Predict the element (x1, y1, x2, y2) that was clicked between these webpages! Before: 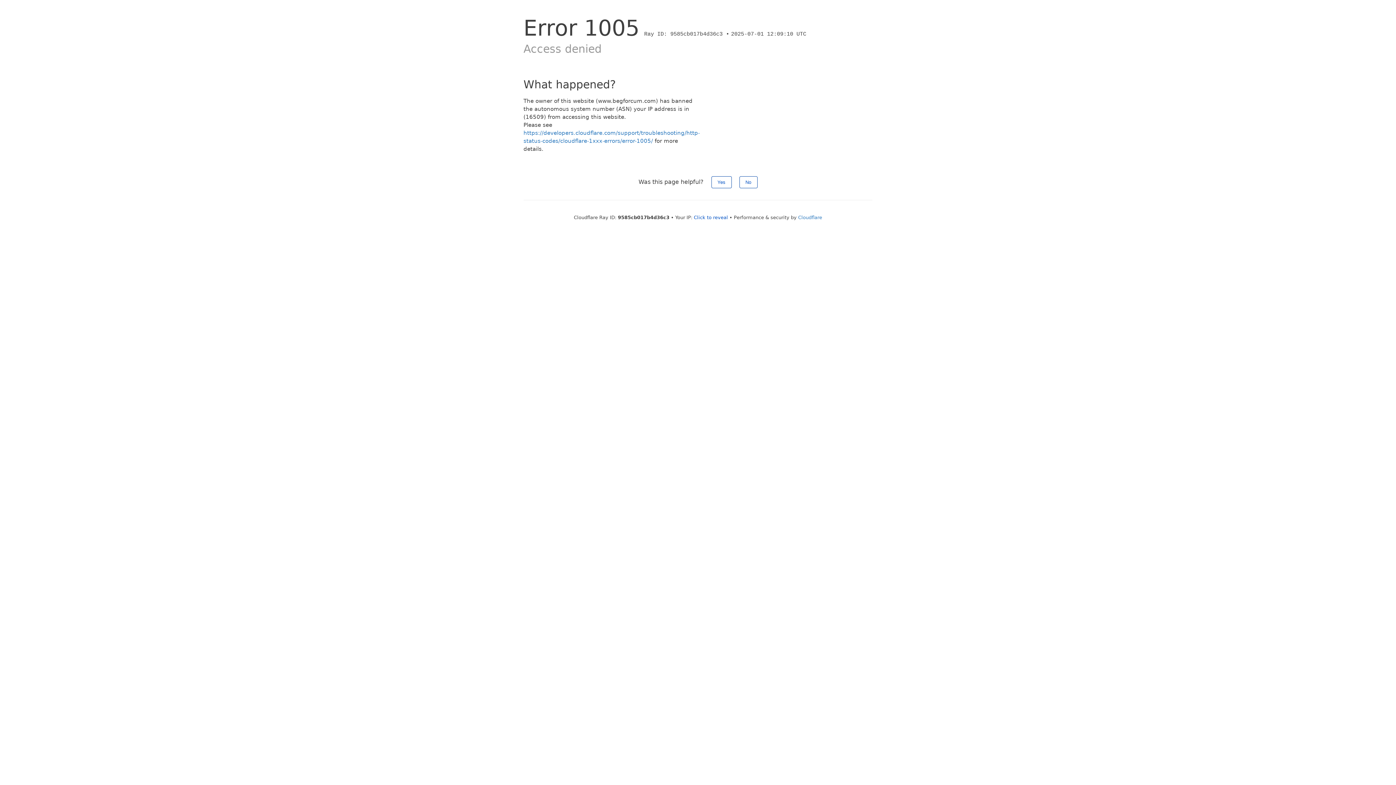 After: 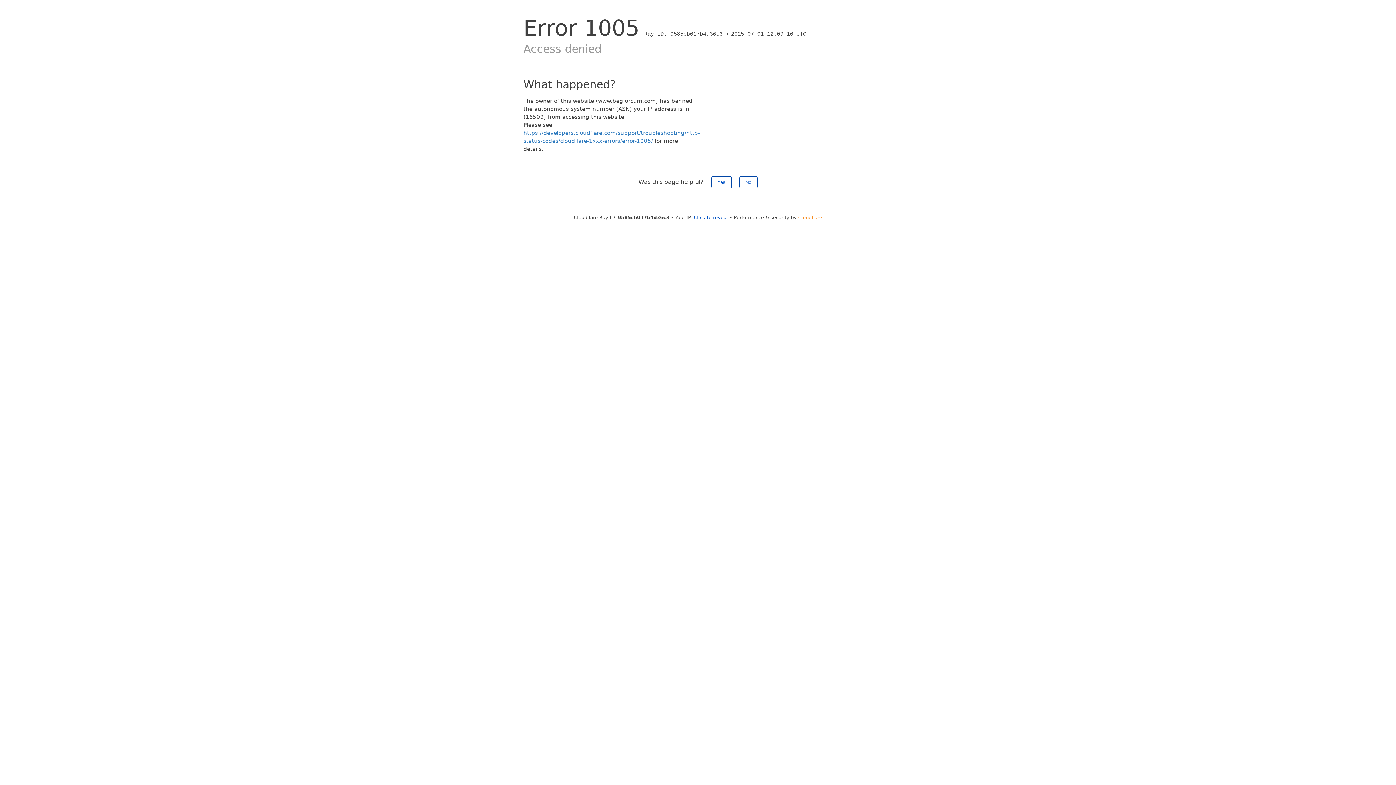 Action: bbox: (798, 214, 822, 220) label: Cloudflare